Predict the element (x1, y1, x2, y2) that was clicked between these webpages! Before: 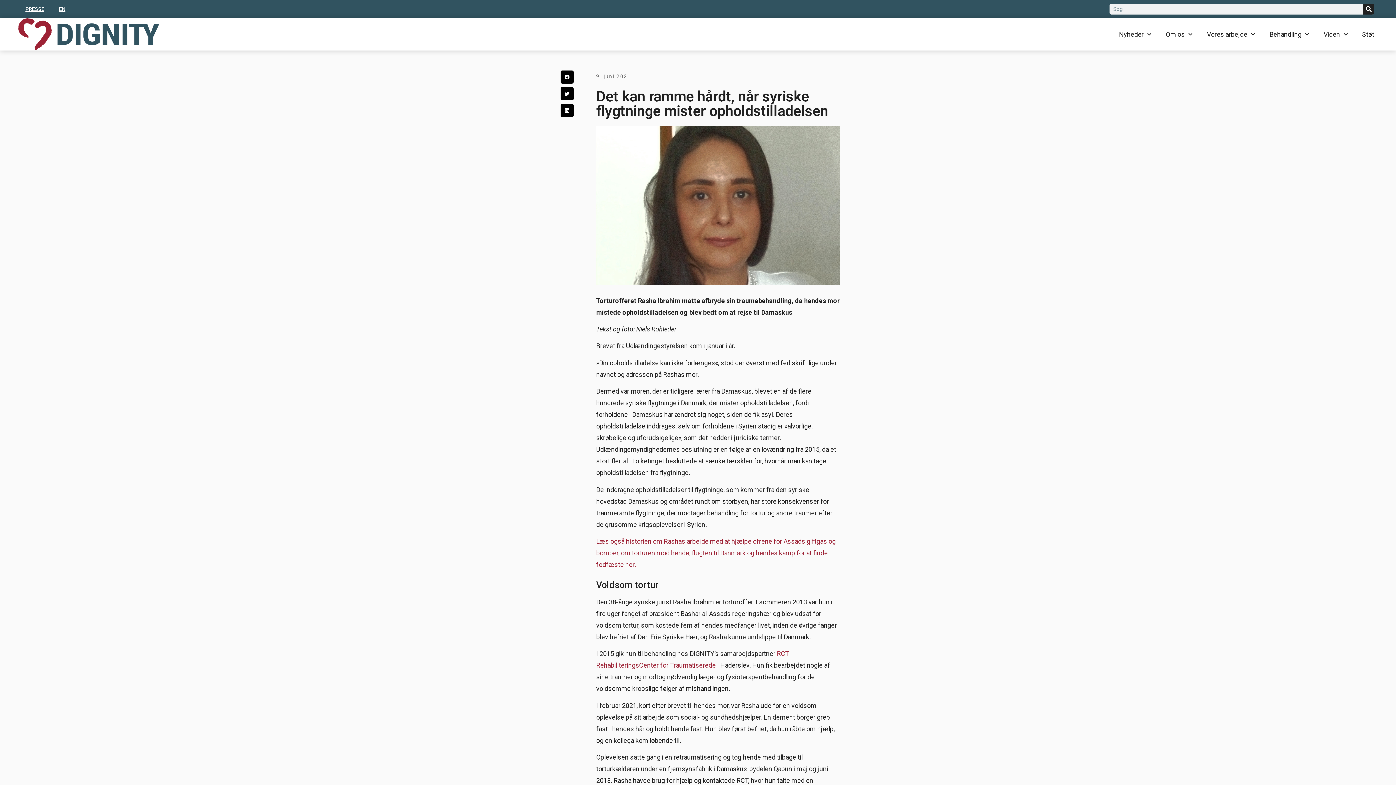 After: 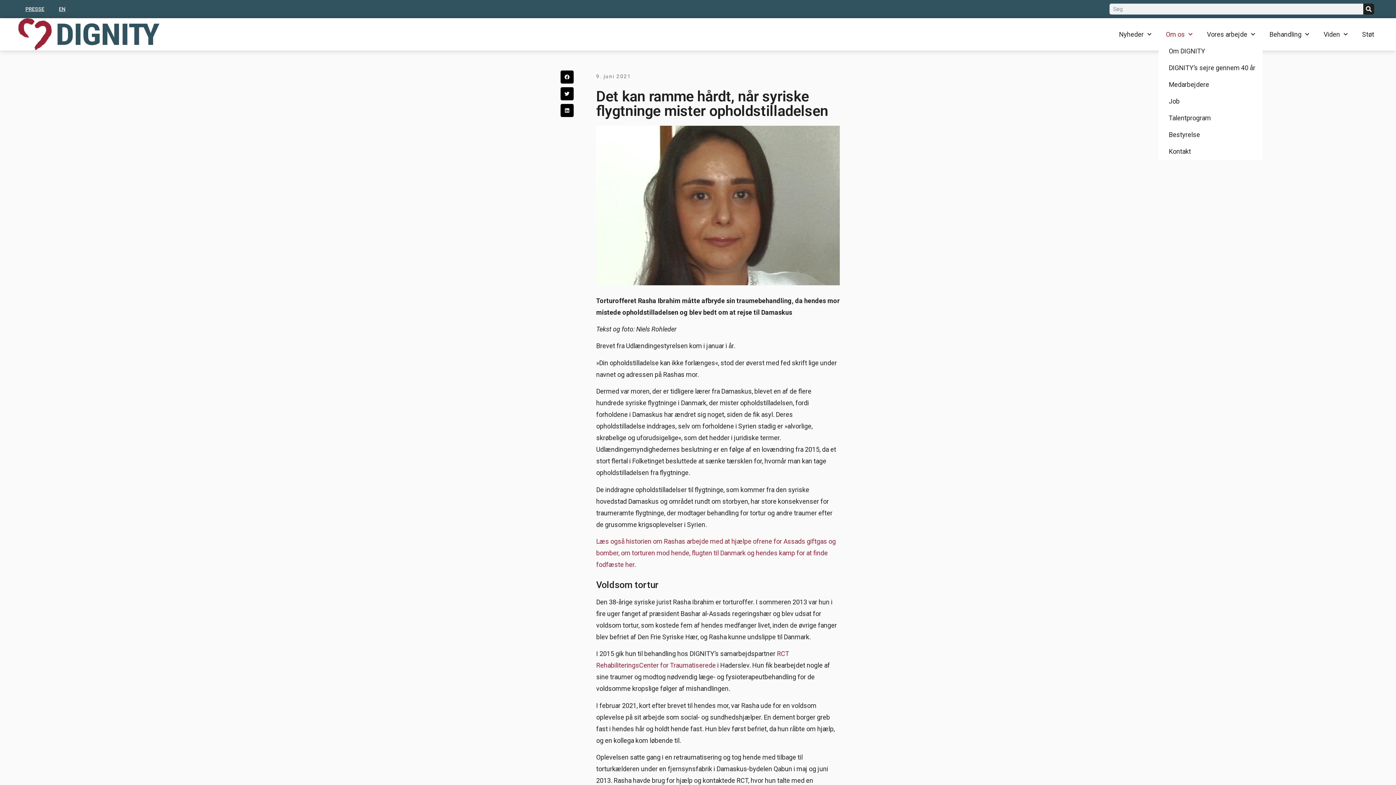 Action: label: Om os bbox: (1158, 26, 1200, 42)